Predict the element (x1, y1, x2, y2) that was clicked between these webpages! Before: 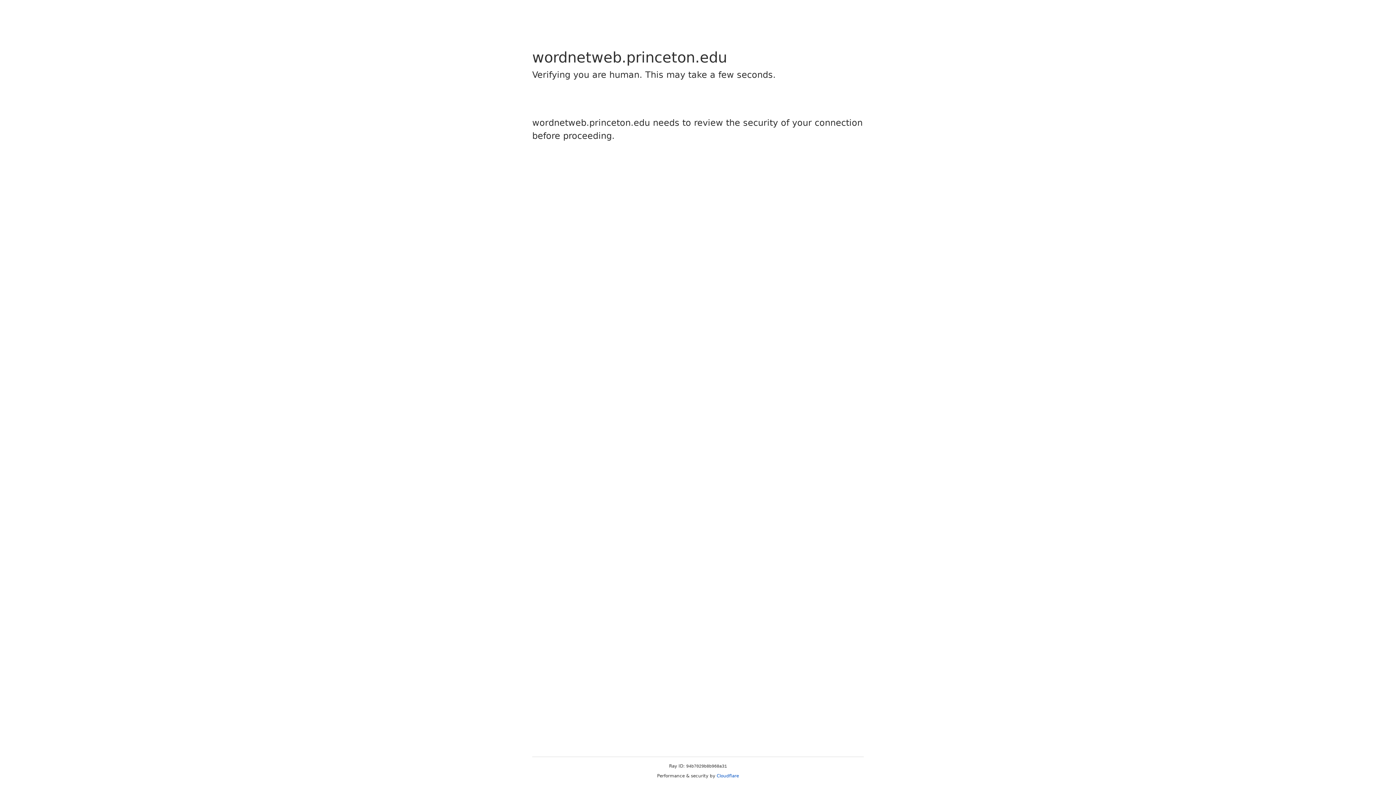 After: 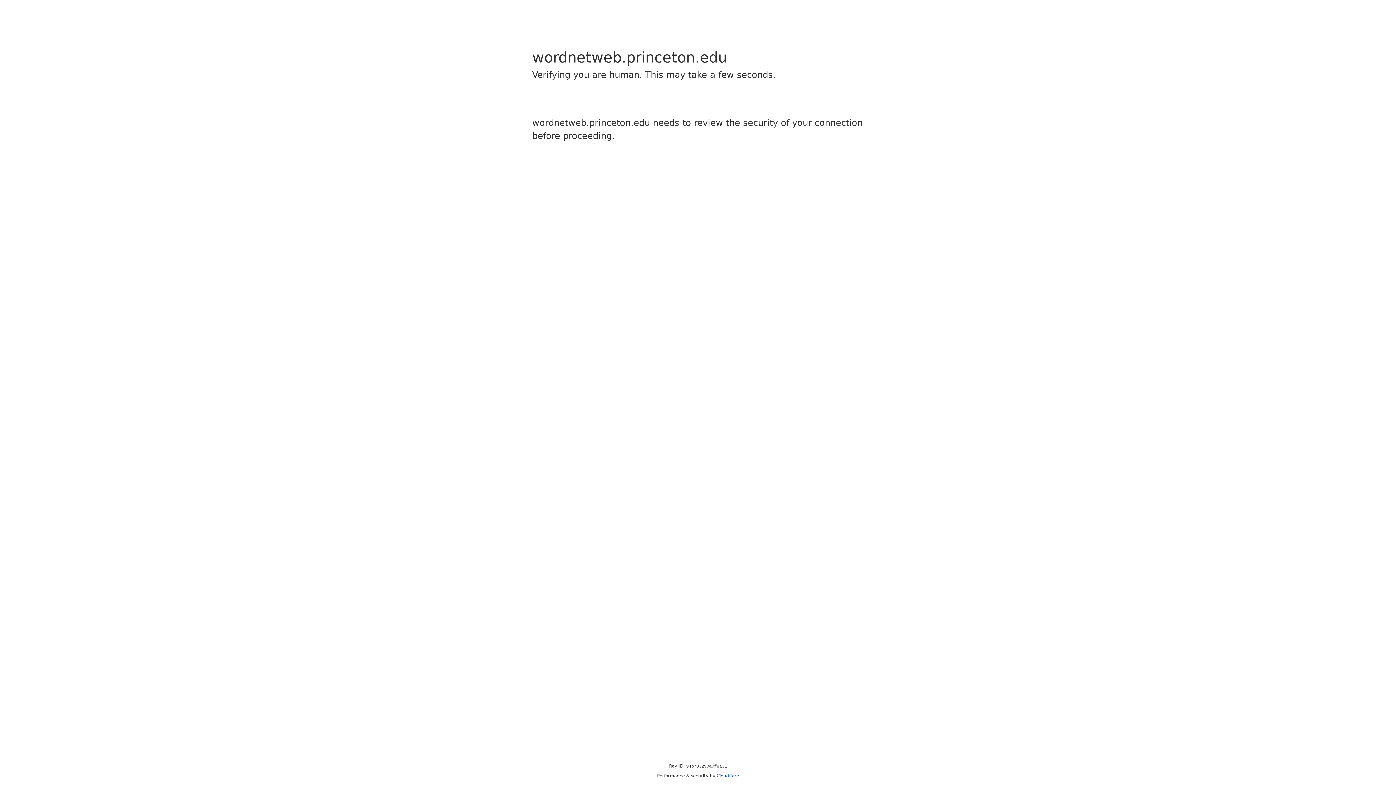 Action: bbox: (716, 773, 739, 778) label: Cloudflare